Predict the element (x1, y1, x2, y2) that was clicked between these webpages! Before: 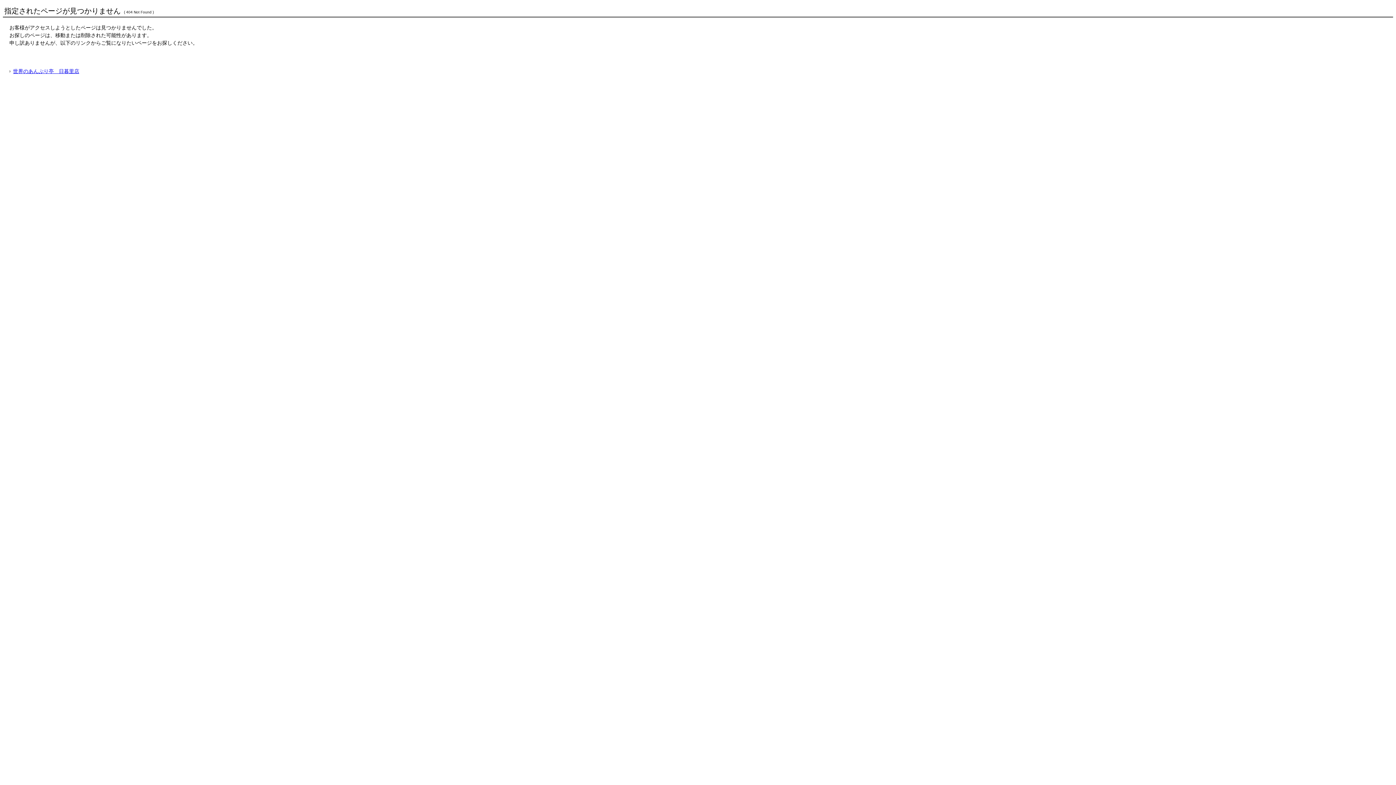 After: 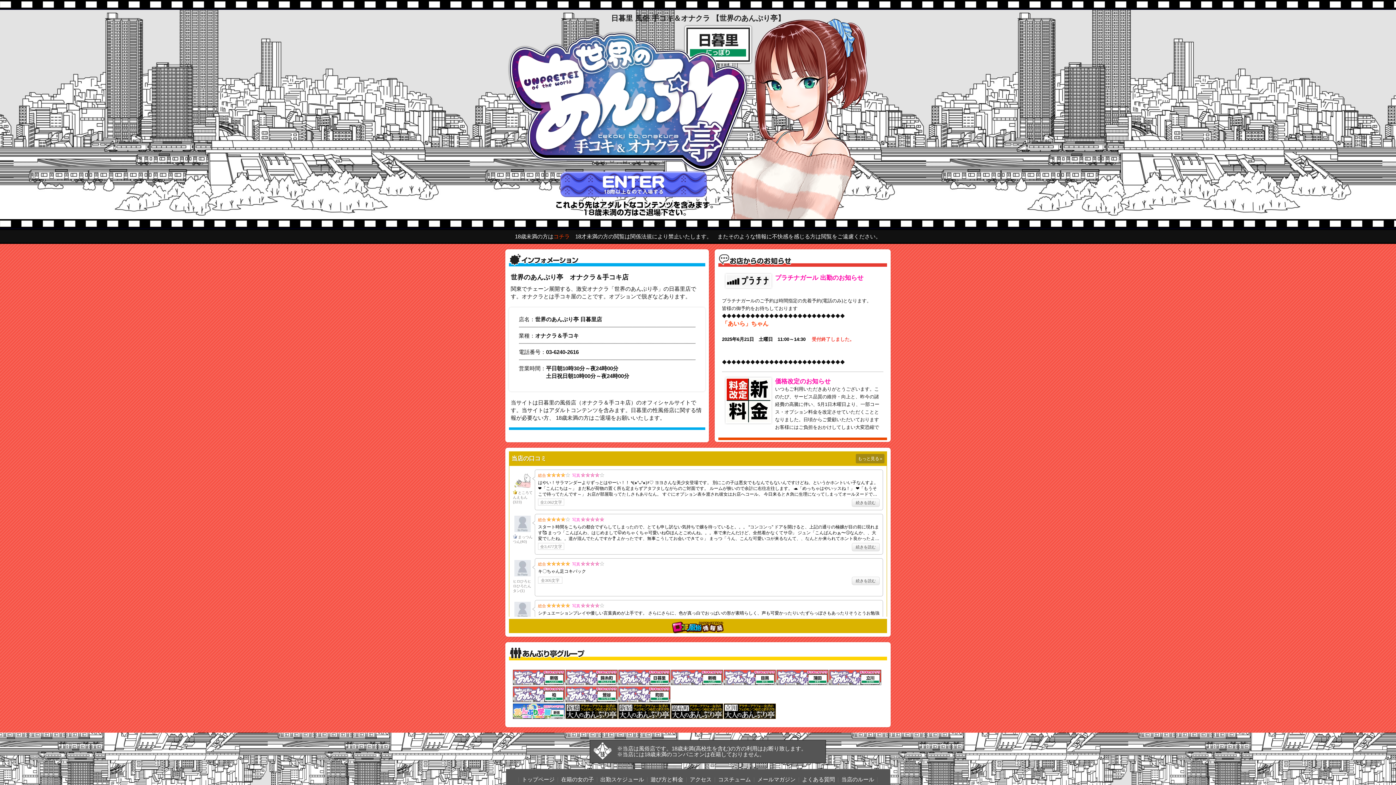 Action: label: 世界のあんぷり亭　日暮里店 bbox: (9, 68, 79, 74)